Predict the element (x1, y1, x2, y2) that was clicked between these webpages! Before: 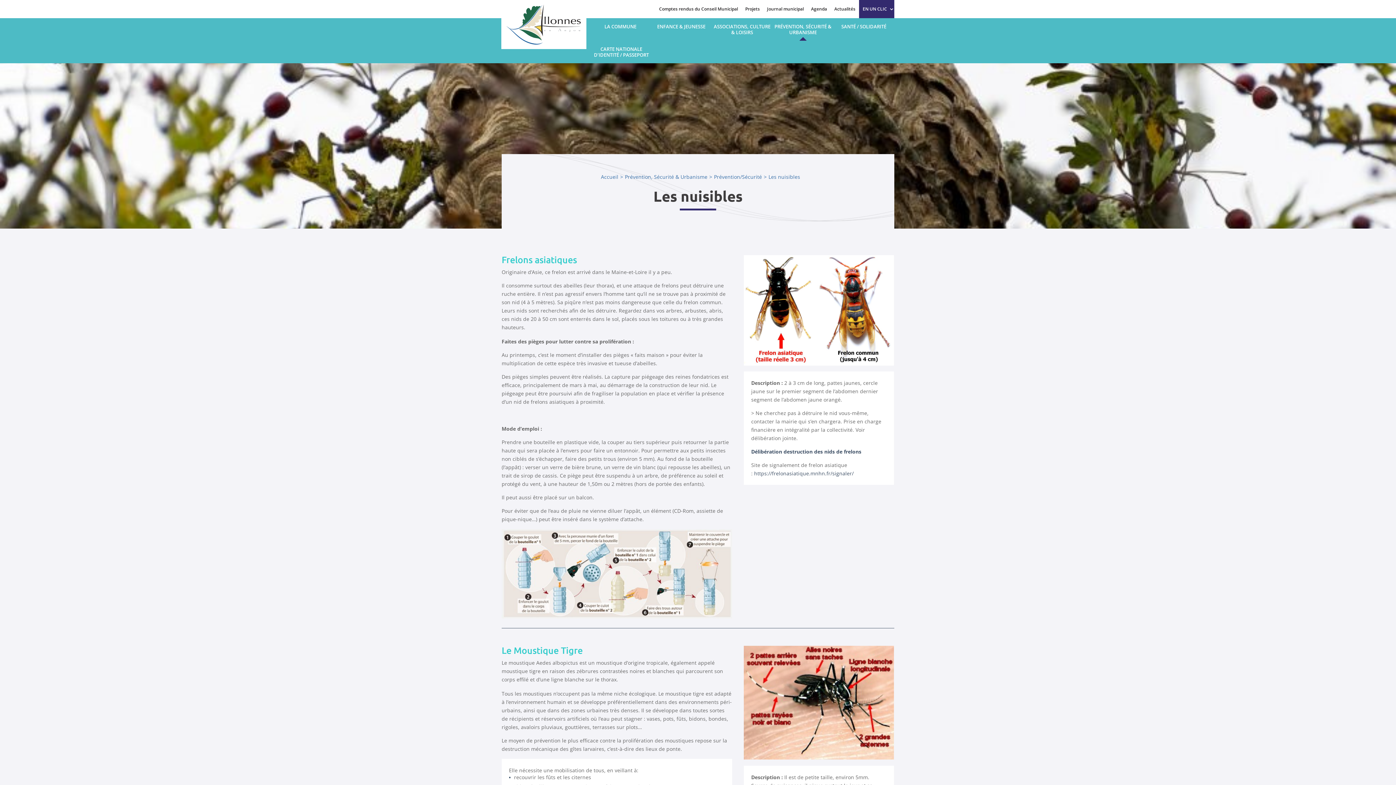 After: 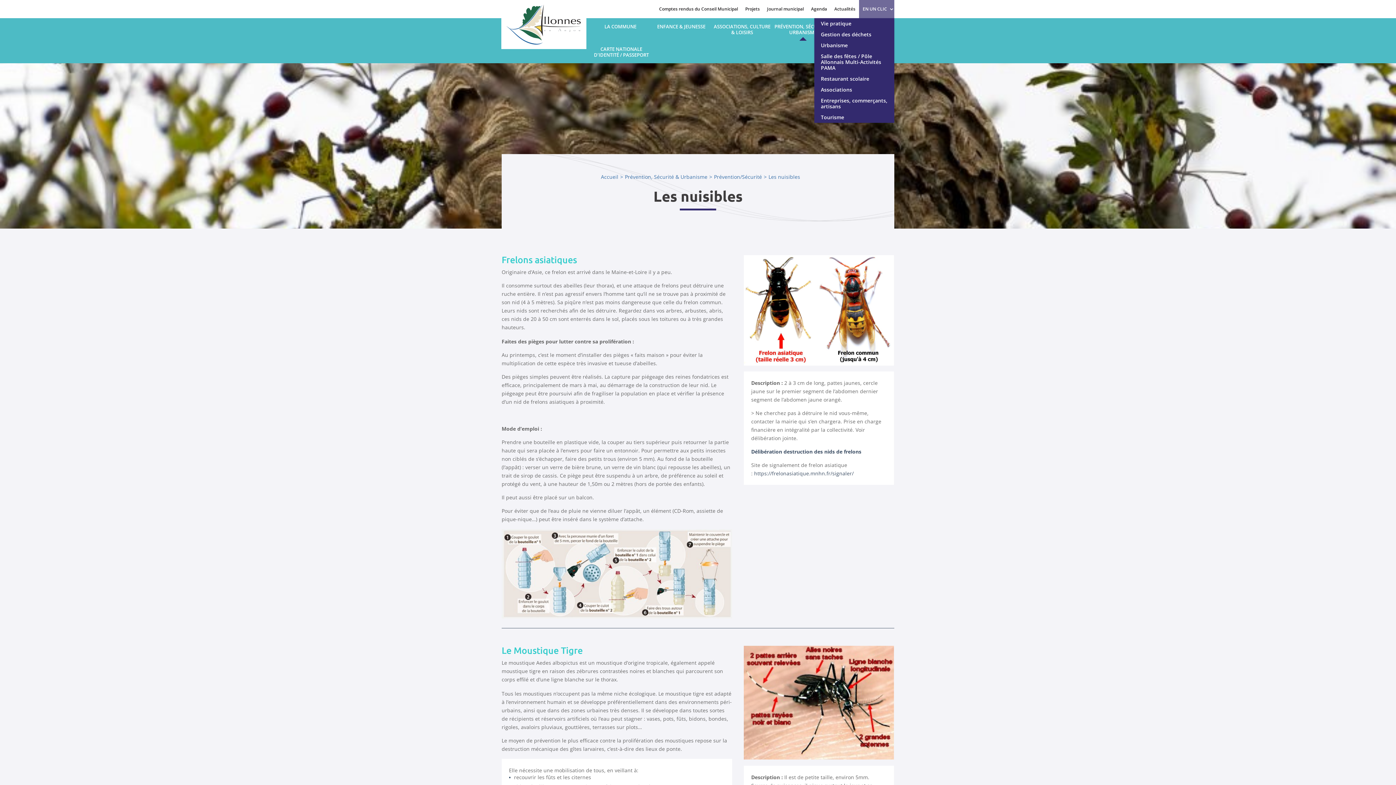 Action: label: EN UN CLIC bbox: (859, 0, 894, 18)